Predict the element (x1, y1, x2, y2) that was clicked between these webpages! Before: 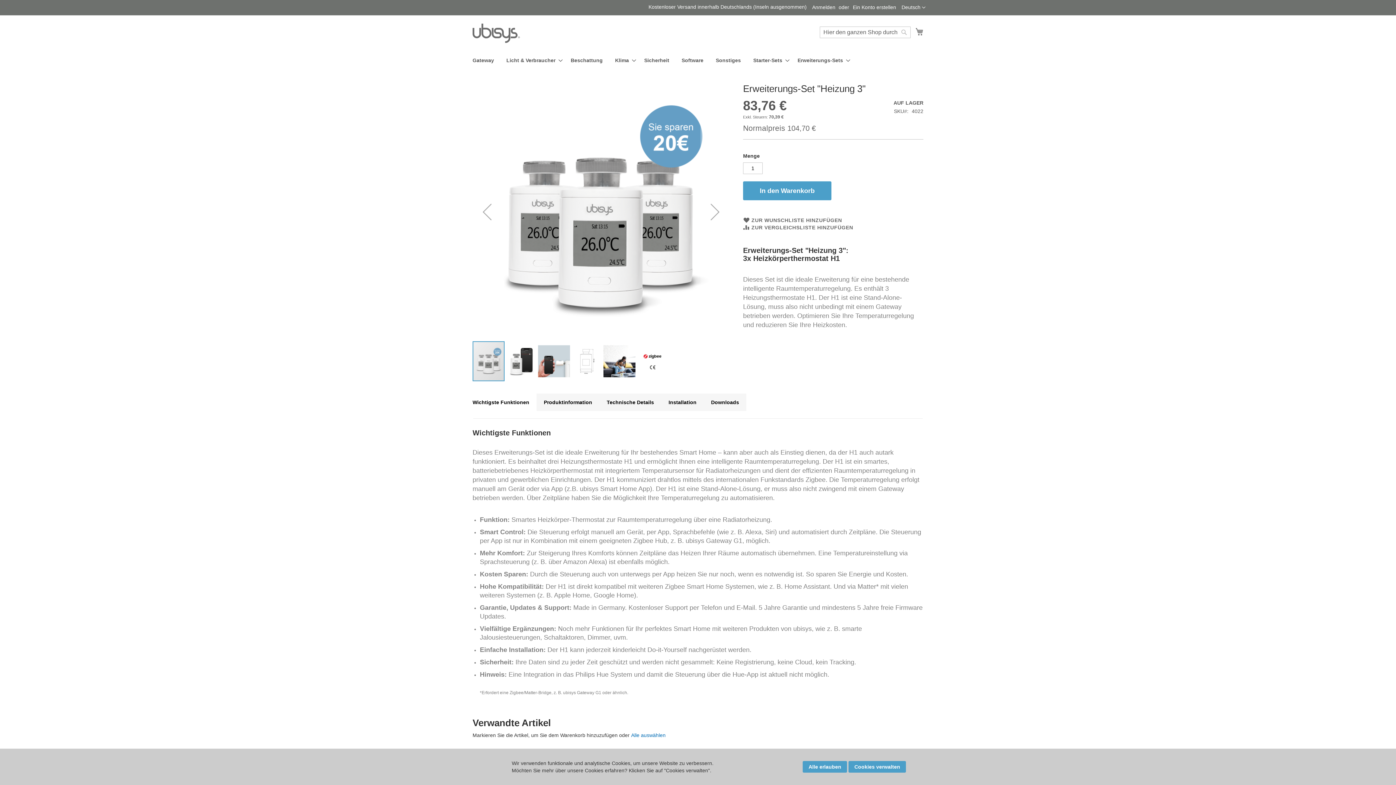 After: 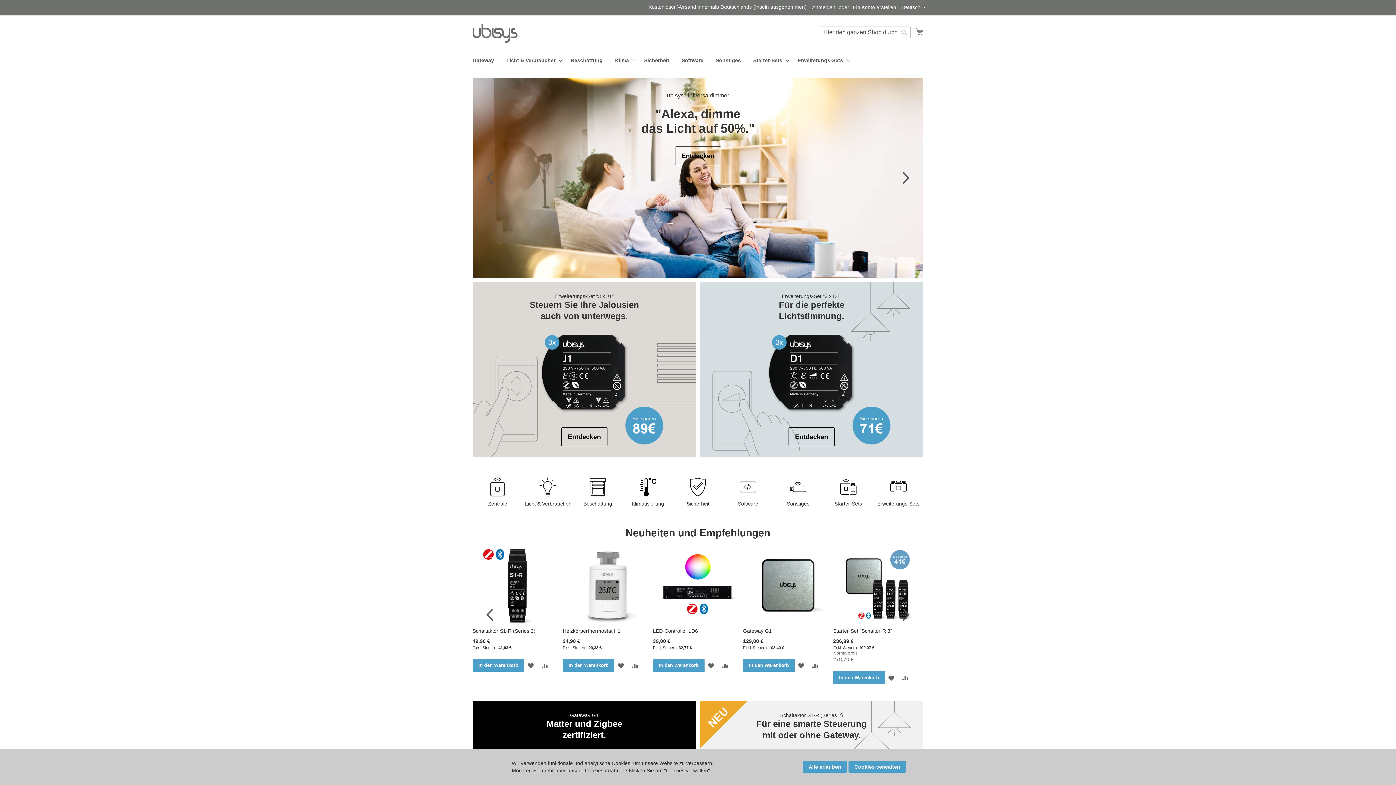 Action: bbox: (472, 23, 520, 42) label: store logo